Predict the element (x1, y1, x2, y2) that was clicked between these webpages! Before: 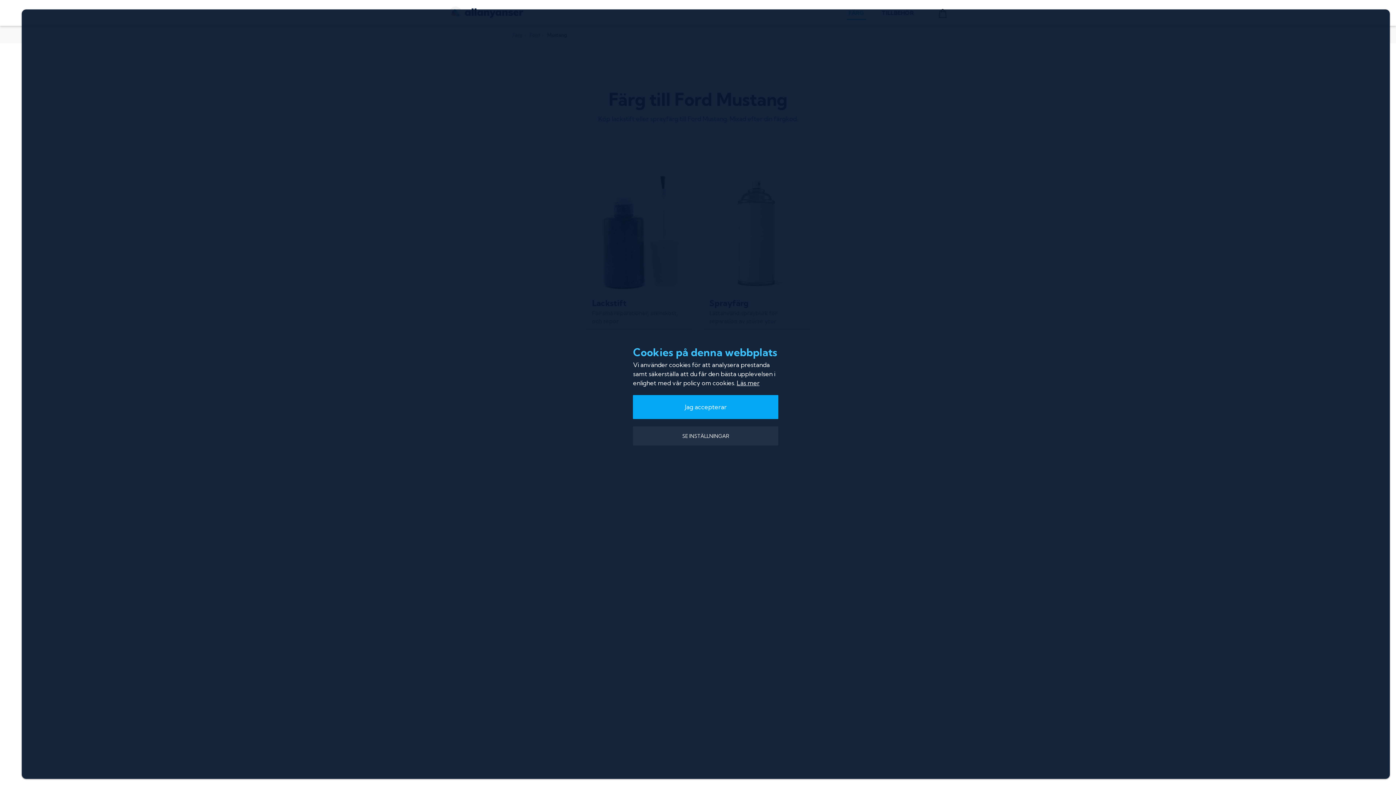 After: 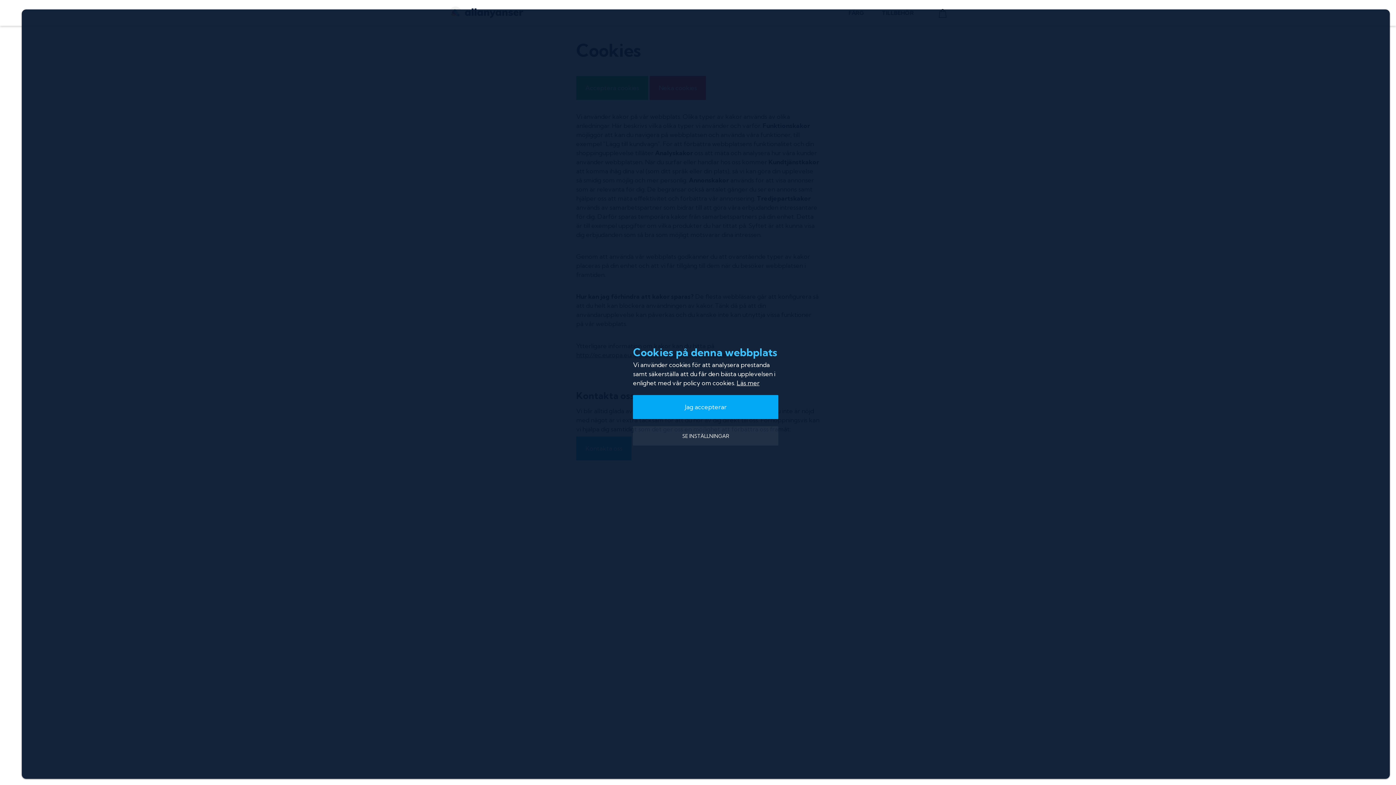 Action: bbox: (633, 426, 778, 445) label: SE INSTÄLLNINGAR